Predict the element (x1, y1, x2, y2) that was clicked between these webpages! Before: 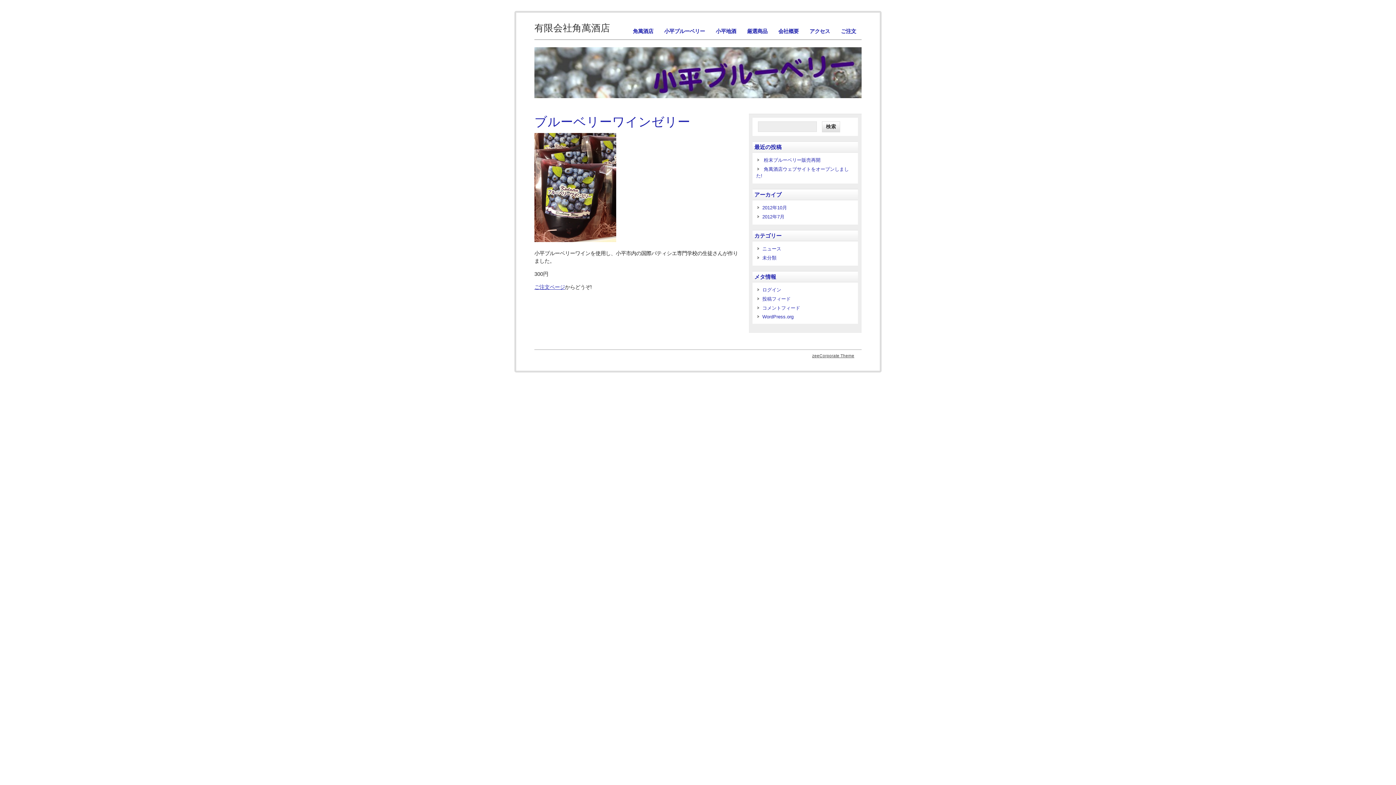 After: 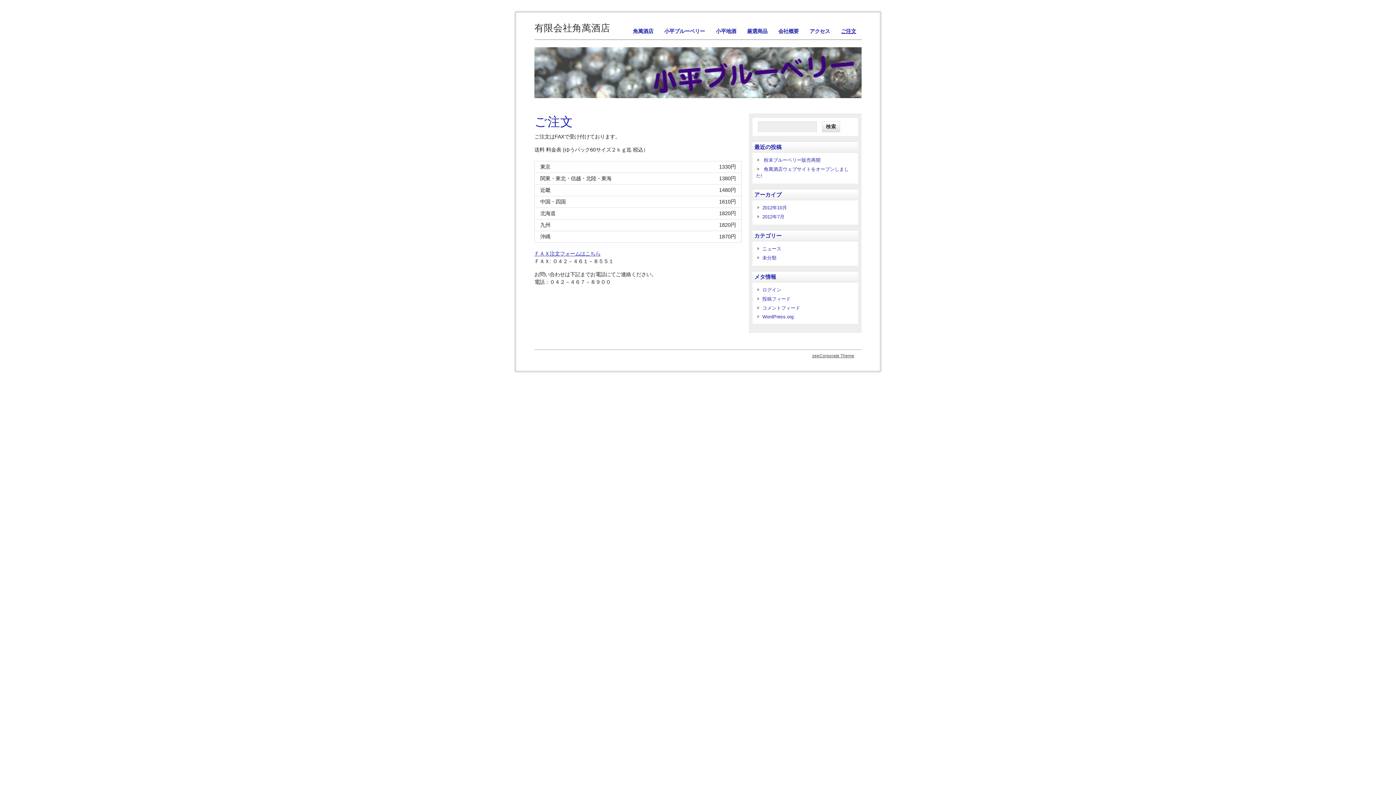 Action: label: ご注文 bbox: (835, 25, 861, 37)